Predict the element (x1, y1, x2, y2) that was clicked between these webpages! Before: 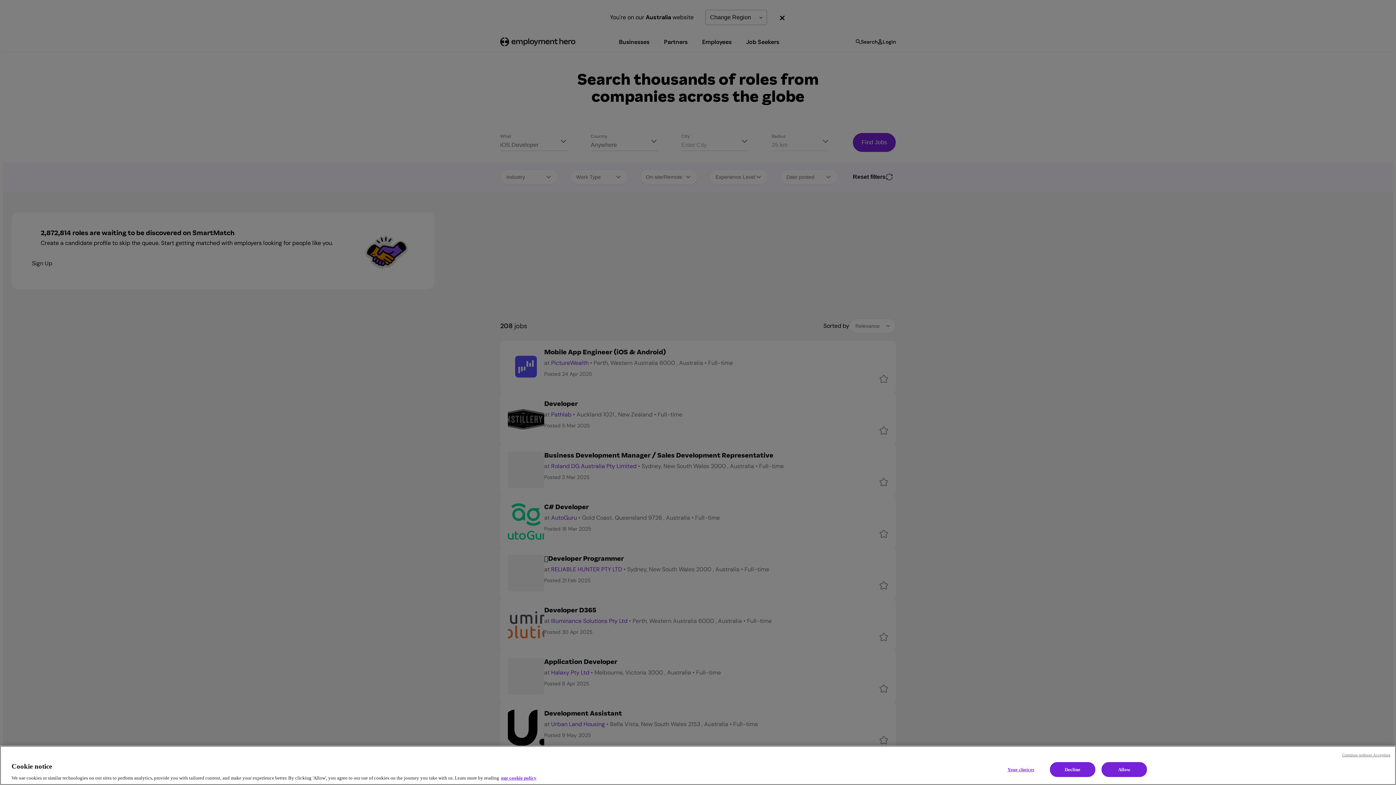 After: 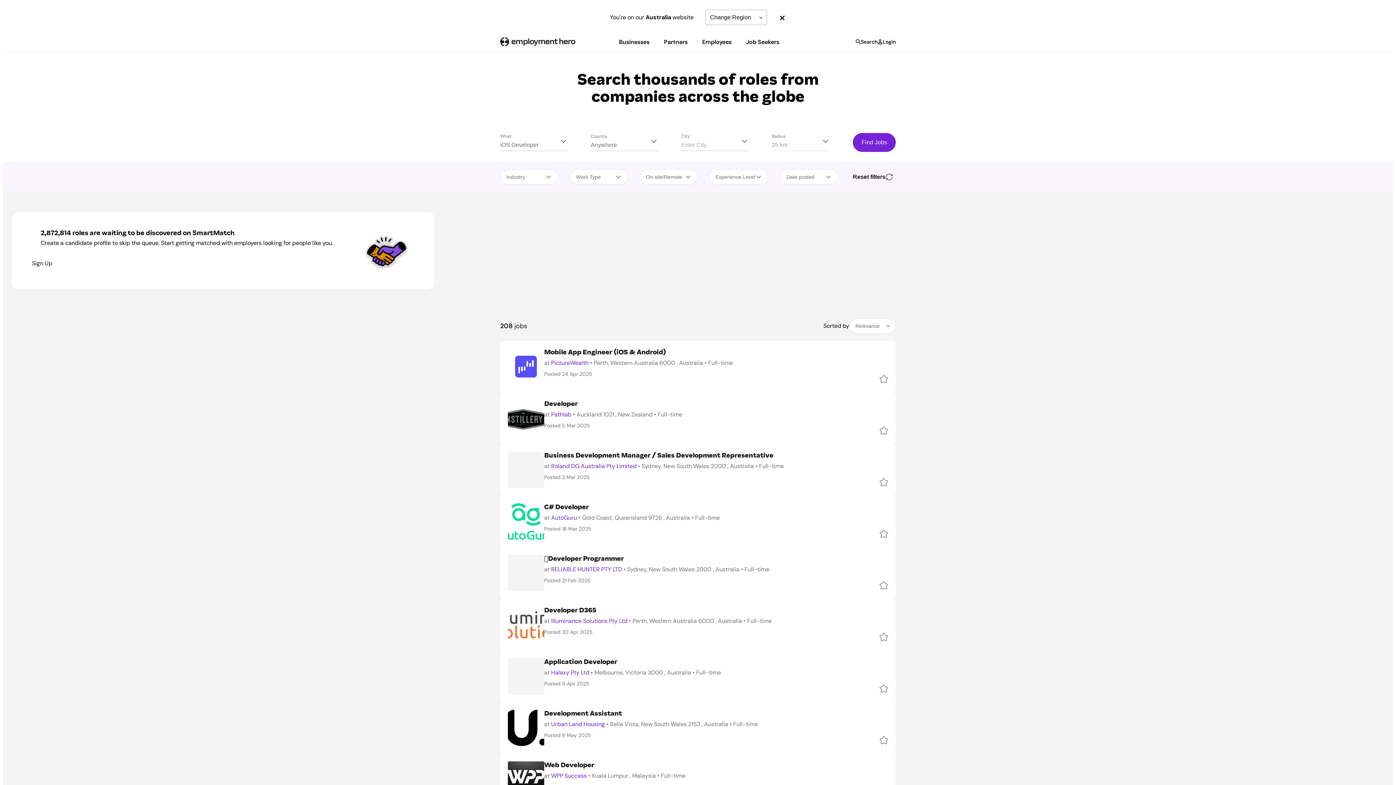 Action: bbox: (1342, 752, 1390, 758) label: Continue without Accepting